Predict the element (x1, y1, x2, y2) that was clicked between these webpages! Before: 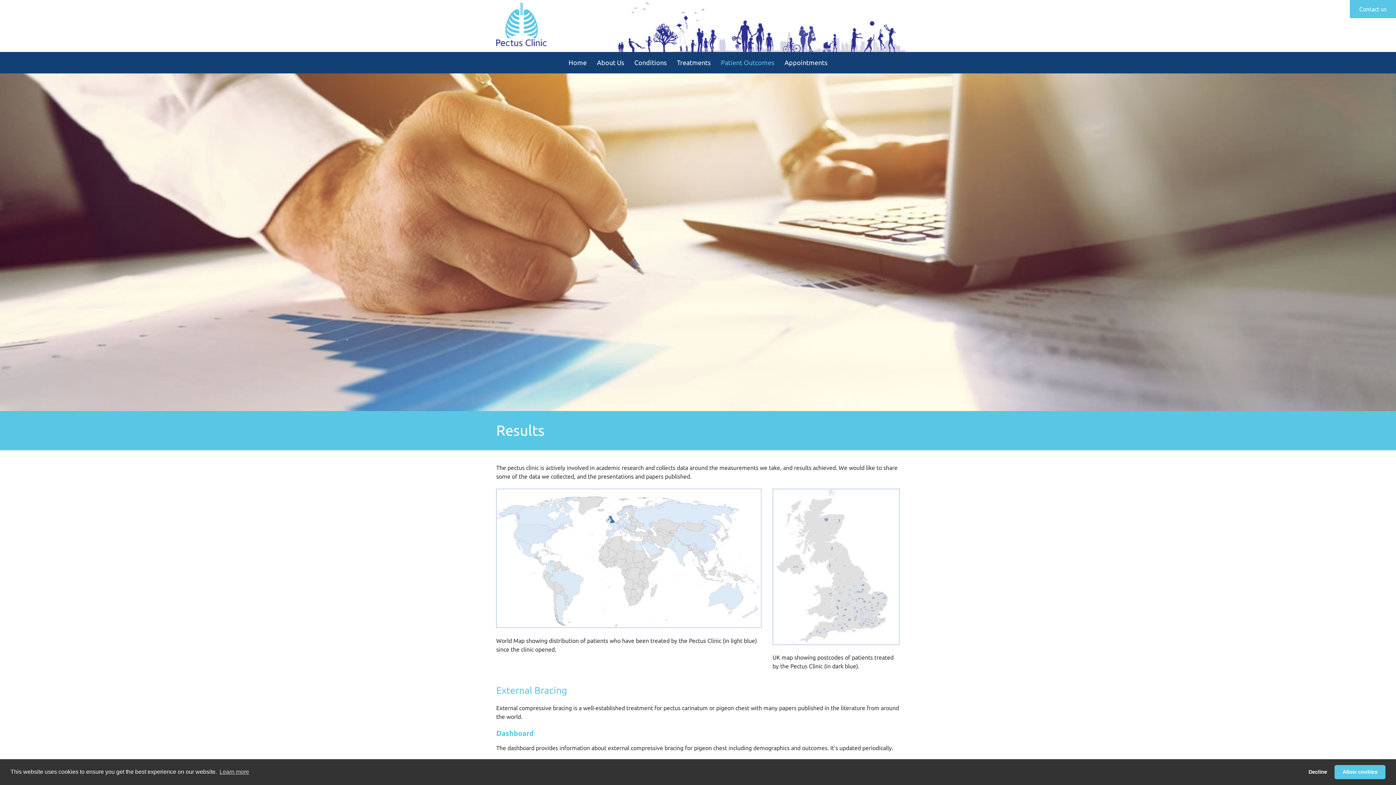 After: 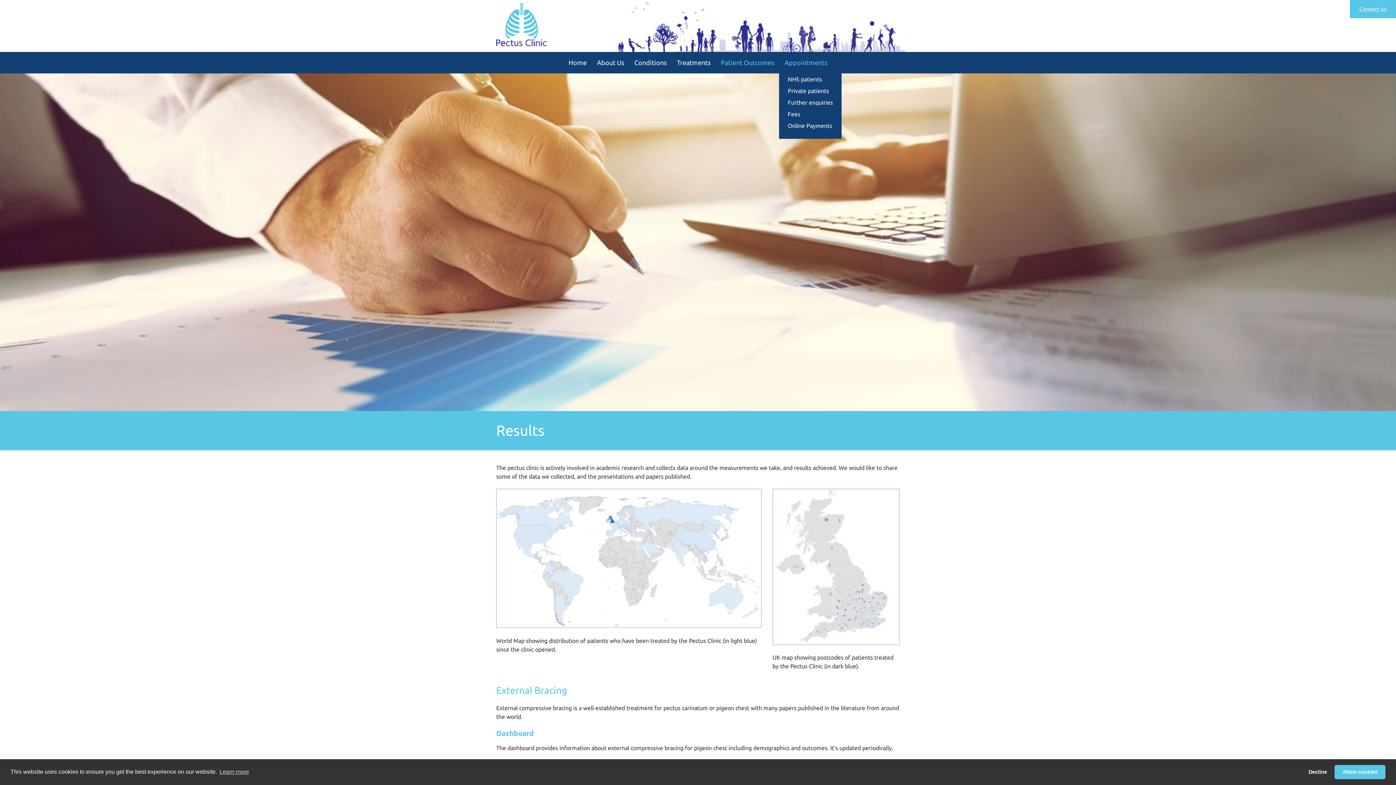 Action: bbox: (784, 54, 827, 70) label: Appointments